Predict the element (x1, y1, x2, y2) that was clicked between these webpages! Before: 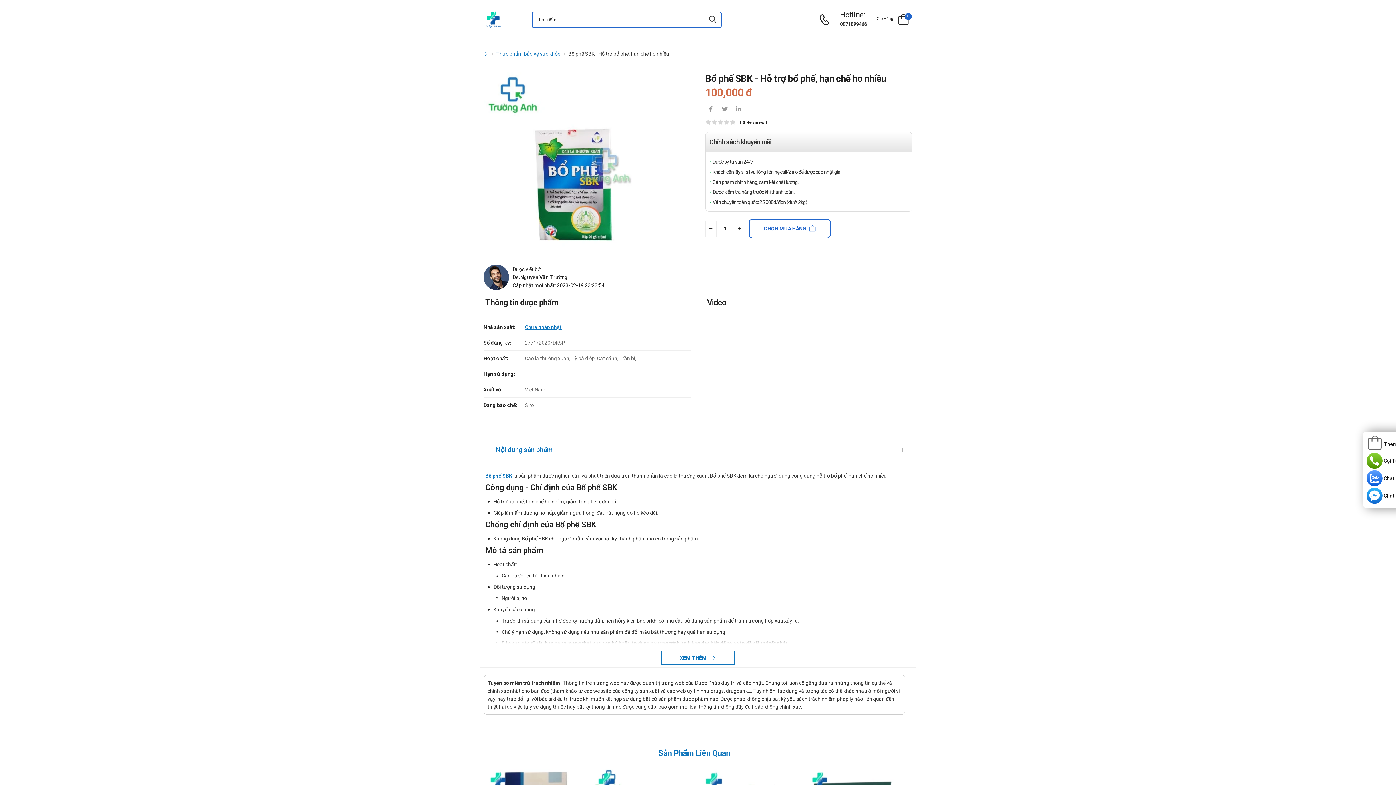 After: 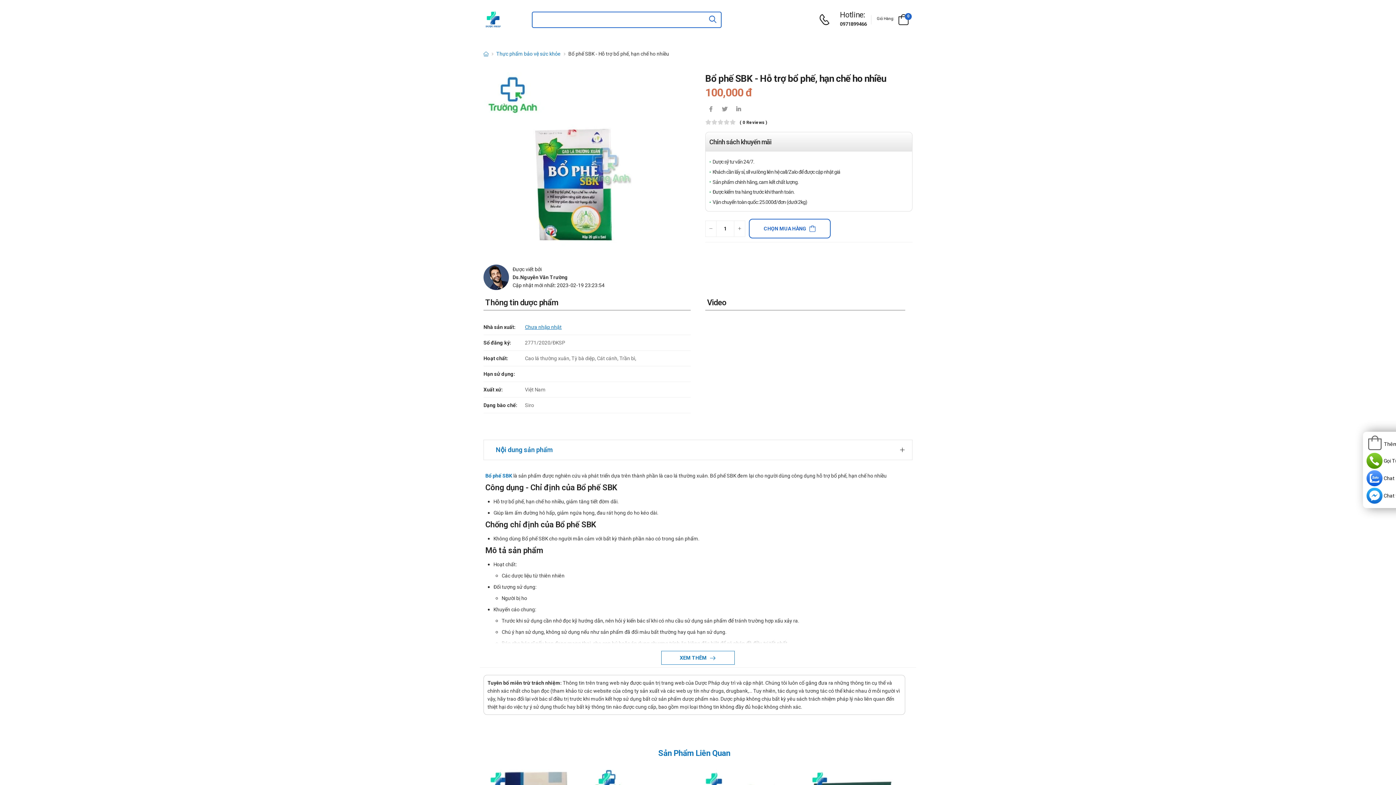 Action: bbox: (704, 11, 721, 27) label: icon-search